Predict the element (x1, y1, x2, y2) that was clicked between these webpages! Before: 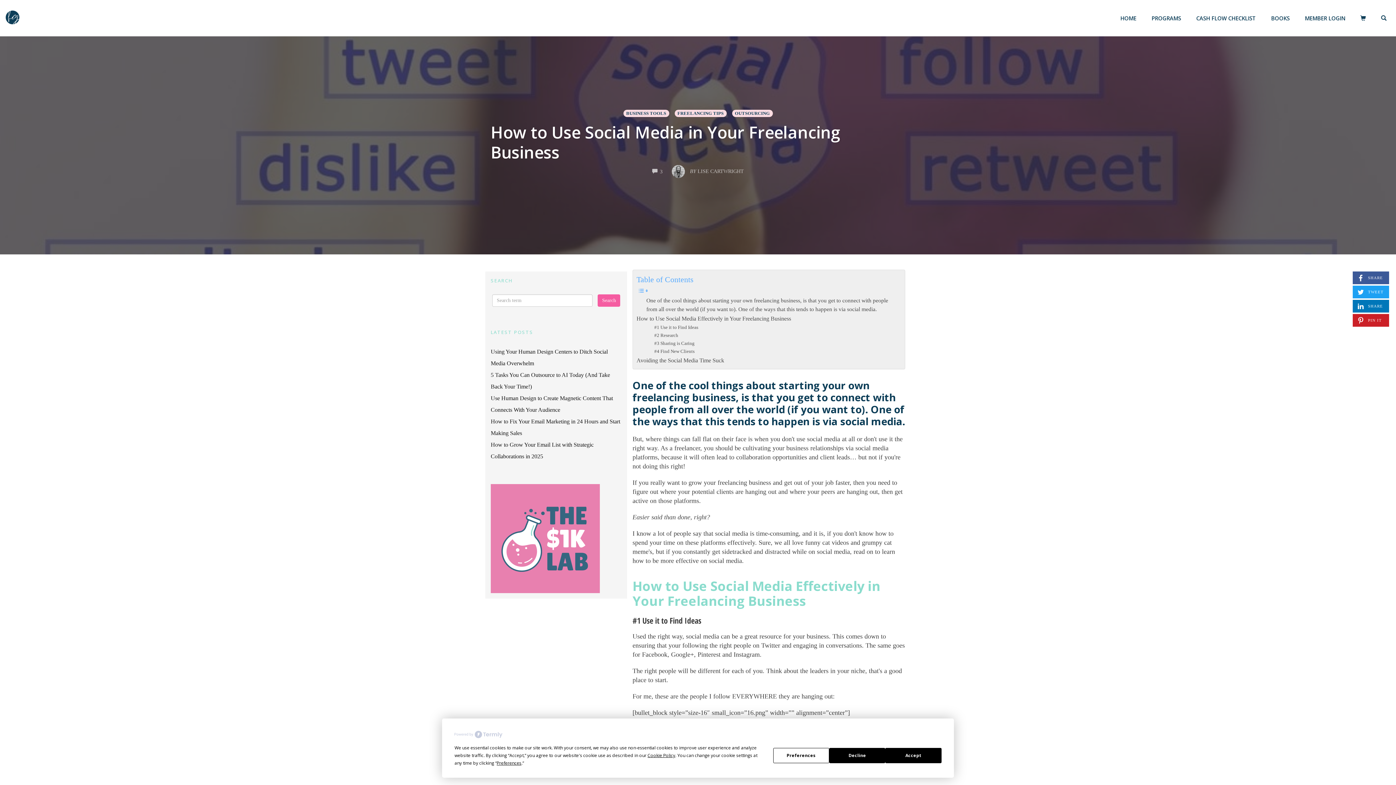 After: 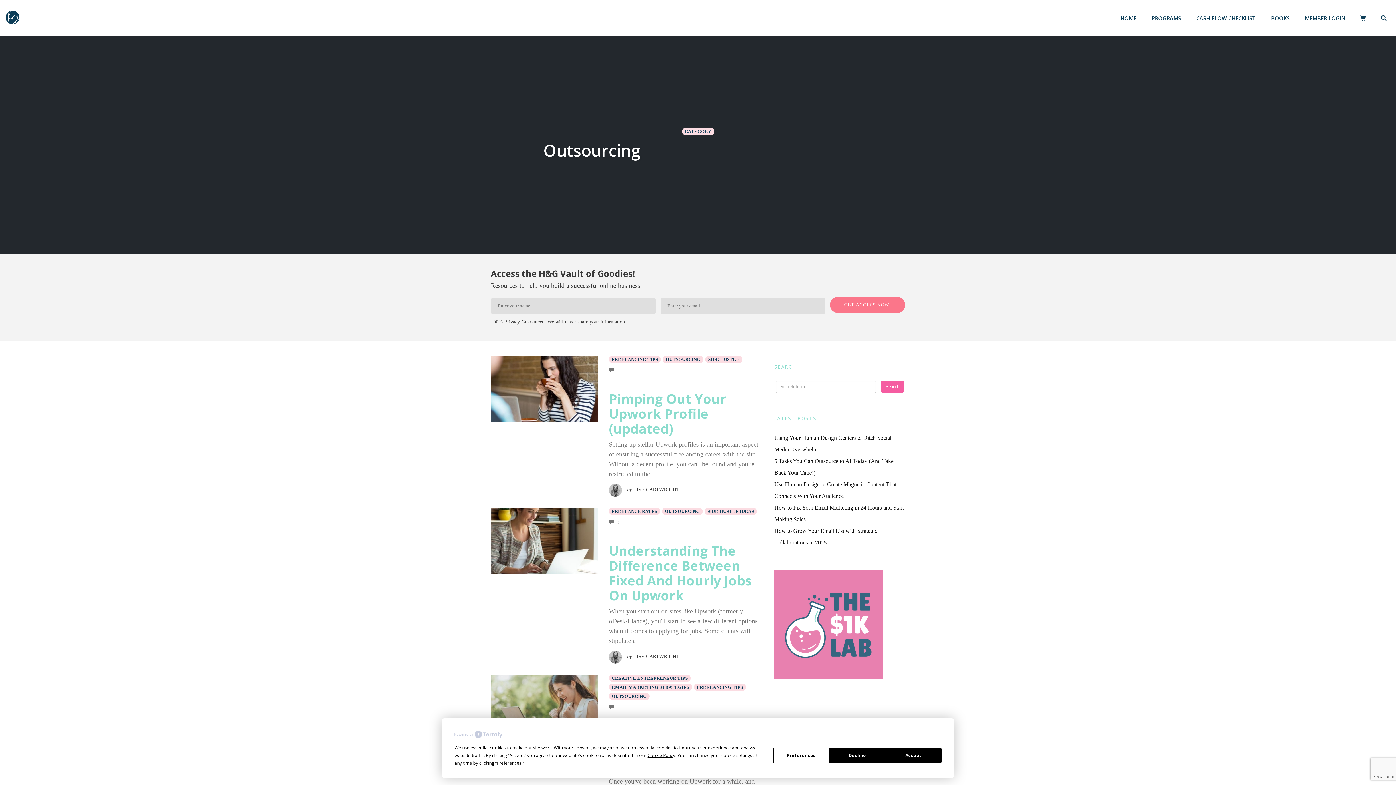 Action: bbox: (732, 109, 772, 117) label: OUTSOURCING